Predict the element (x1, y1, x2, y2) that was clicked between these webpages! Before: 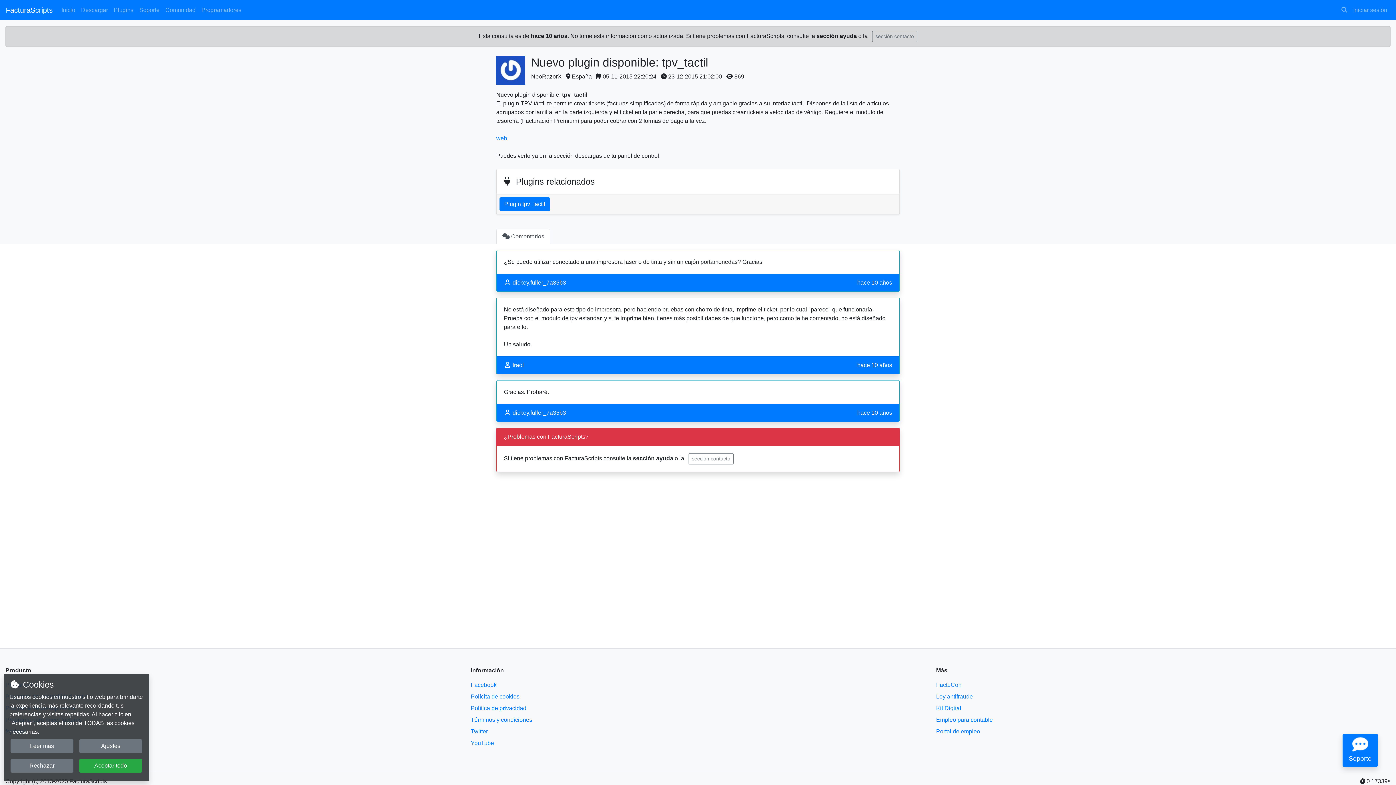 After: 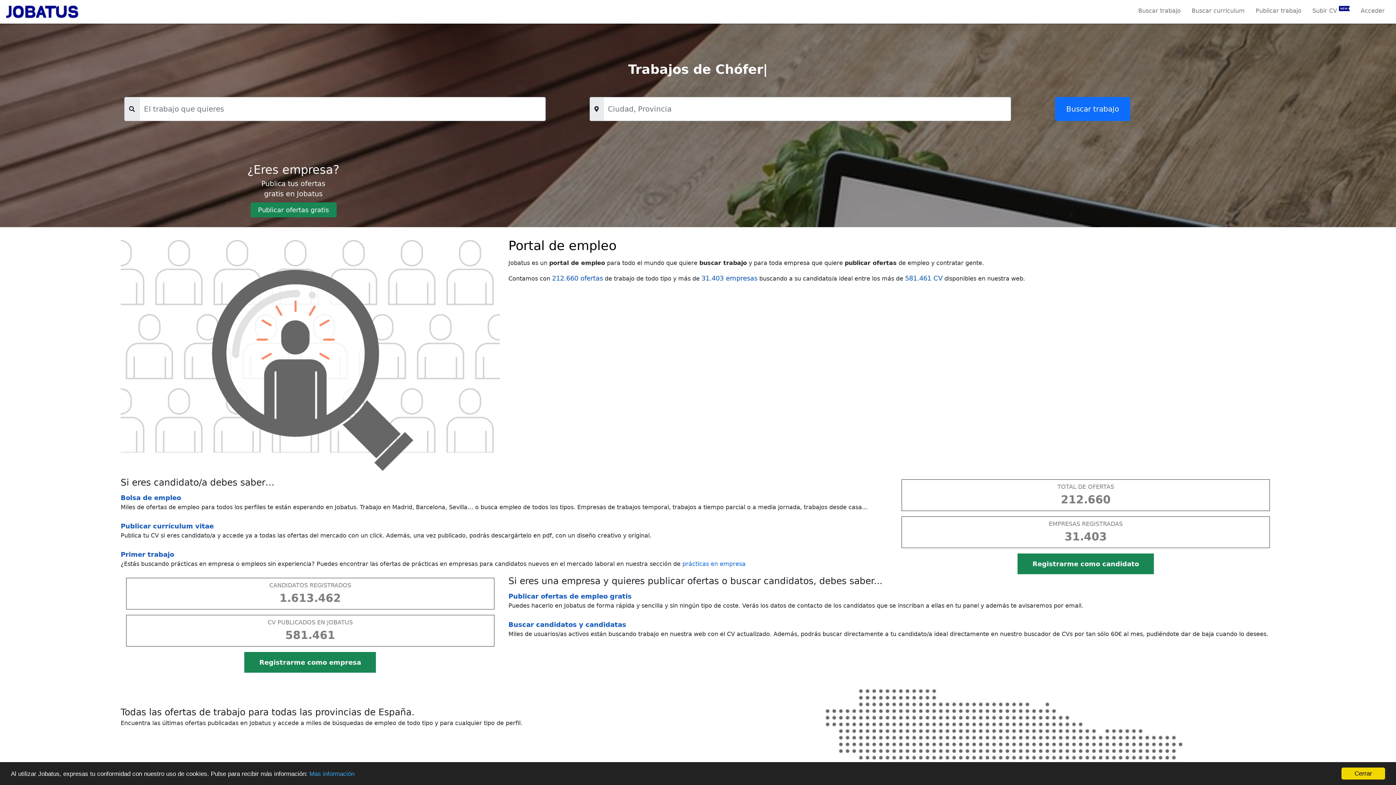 Action: label: Portal de empleo bbox: (936, 728, 980, 734)